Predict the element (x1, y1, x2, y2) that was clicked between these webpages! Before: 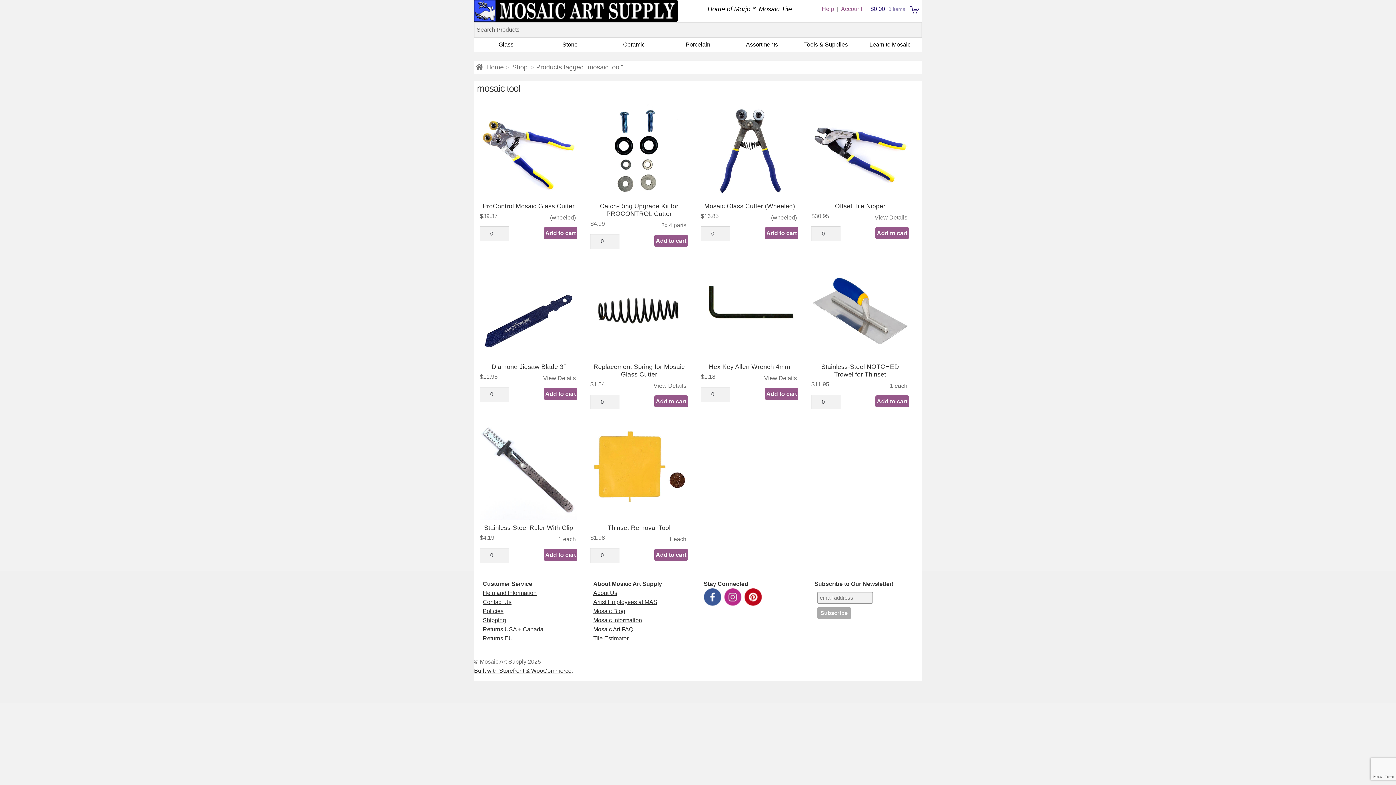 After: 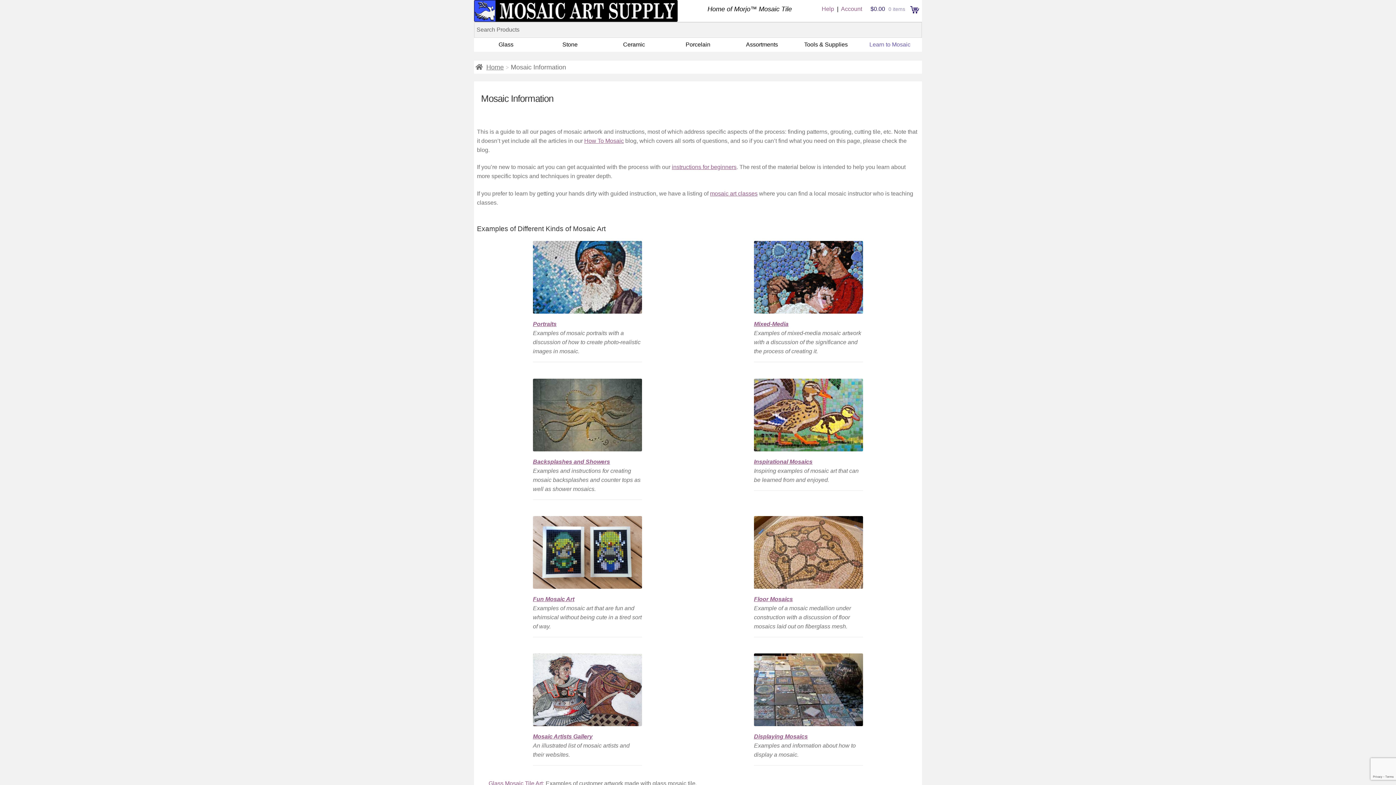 Action: bbox: (593, 617, 642, 623) label: Mosaic Information